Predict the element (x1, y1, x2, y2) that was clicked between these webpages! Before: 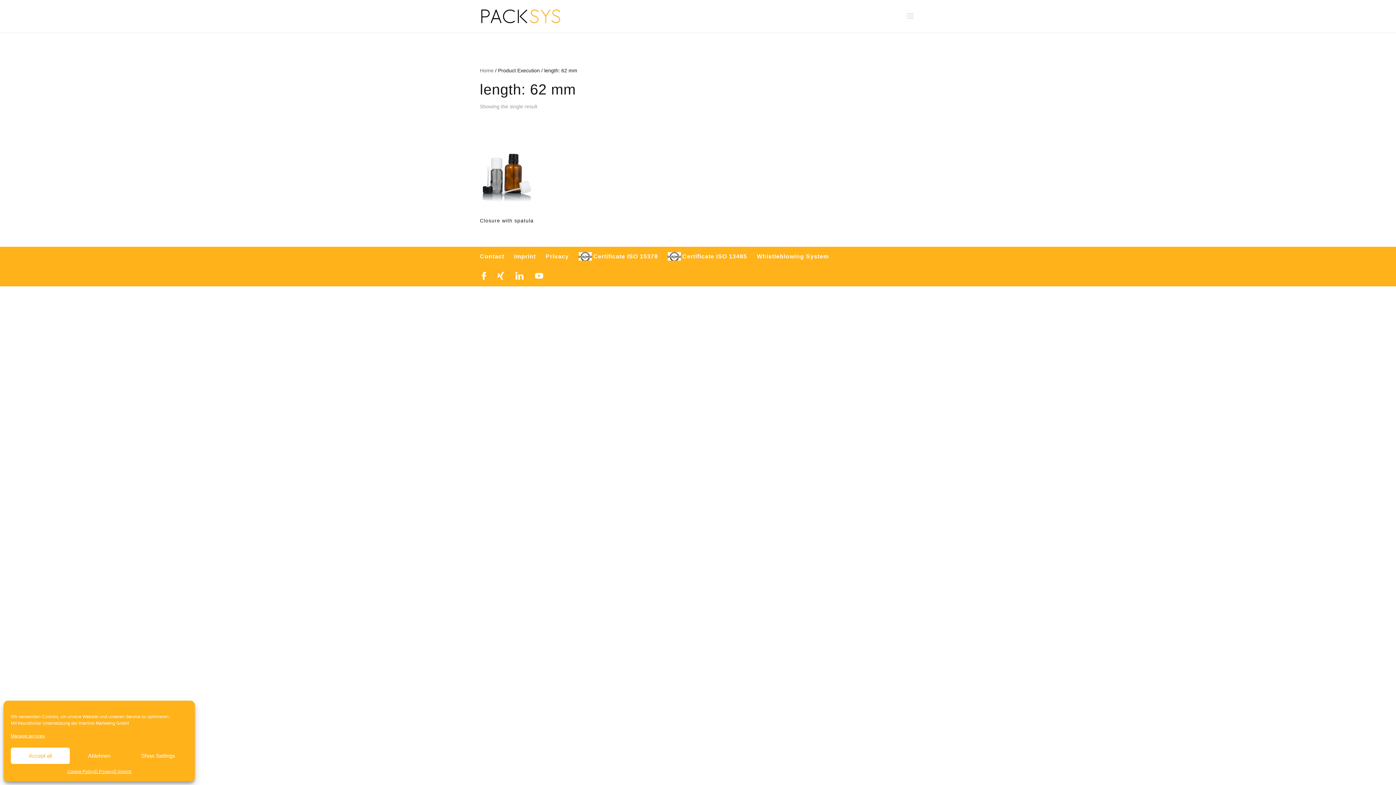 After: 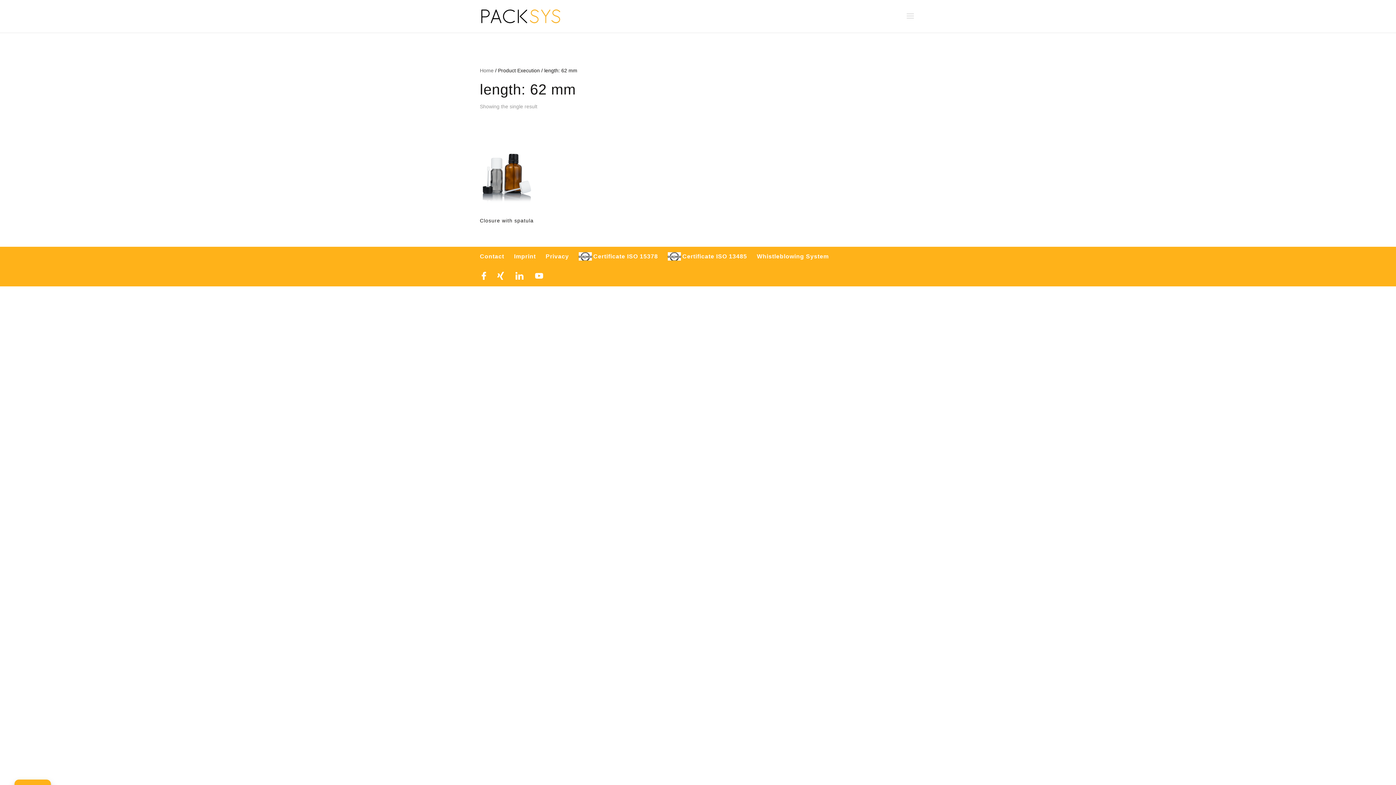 Action: bbox: (69, 748, 128, 764) label: Ablehnen